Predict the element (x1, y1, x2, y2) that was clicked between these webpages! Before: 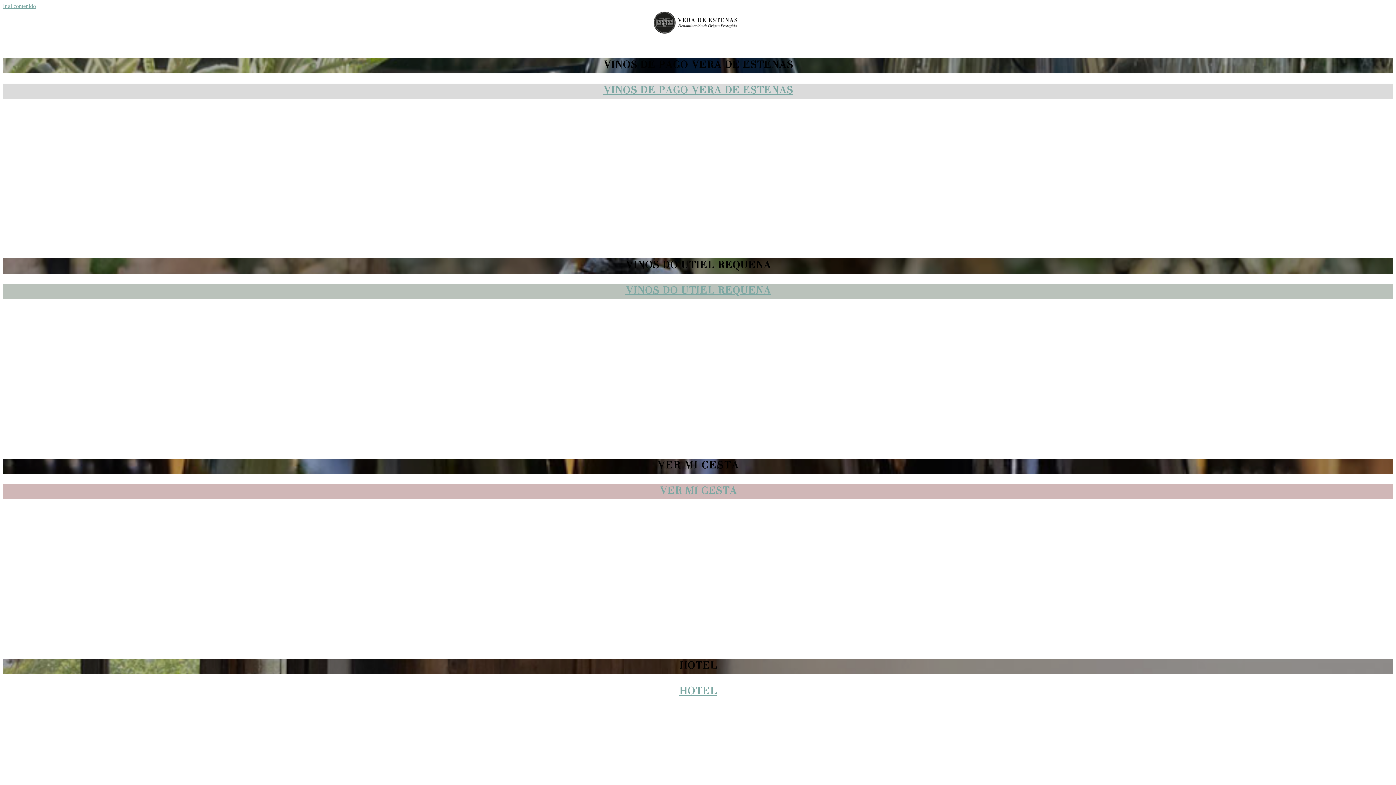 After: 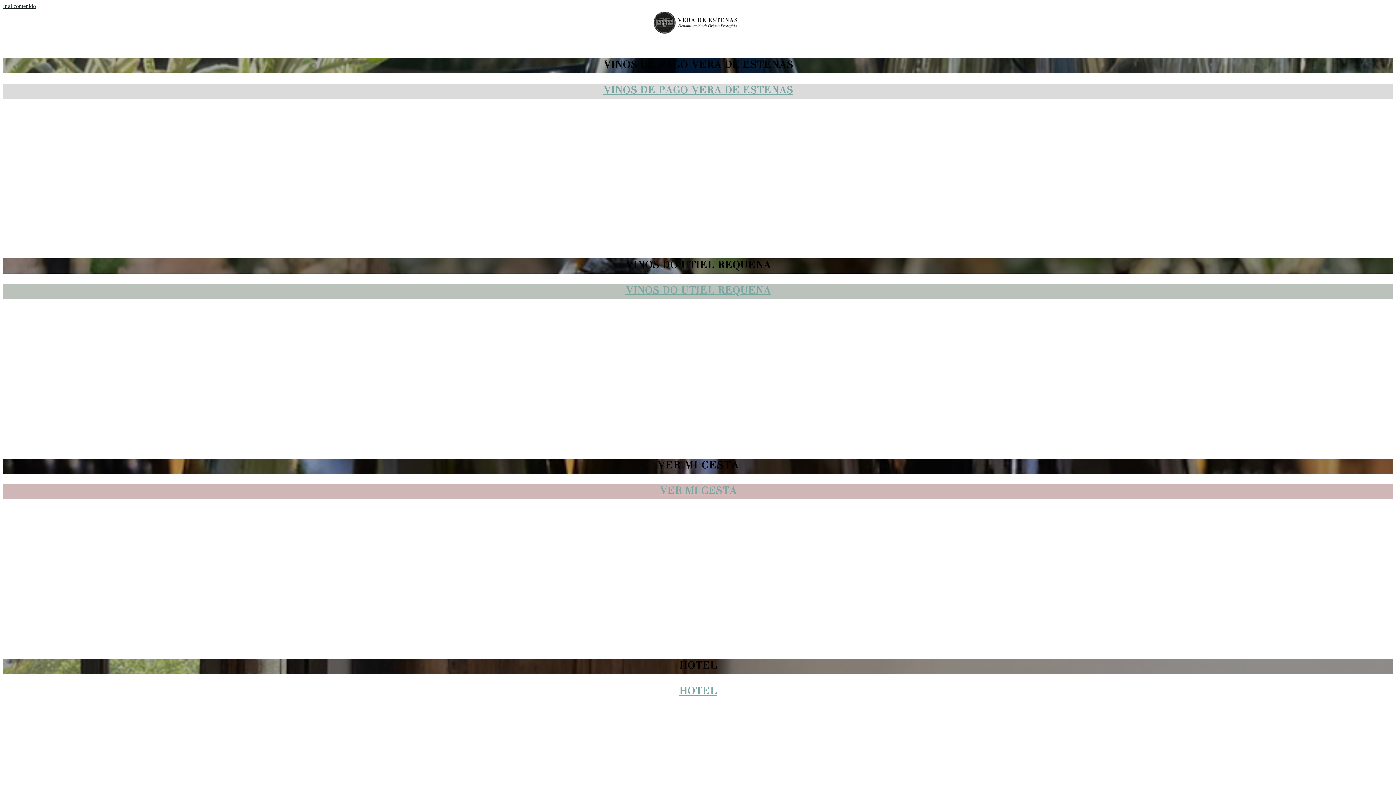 Action: label: Ir al contenido bbox: (2, 2, 36, 9)